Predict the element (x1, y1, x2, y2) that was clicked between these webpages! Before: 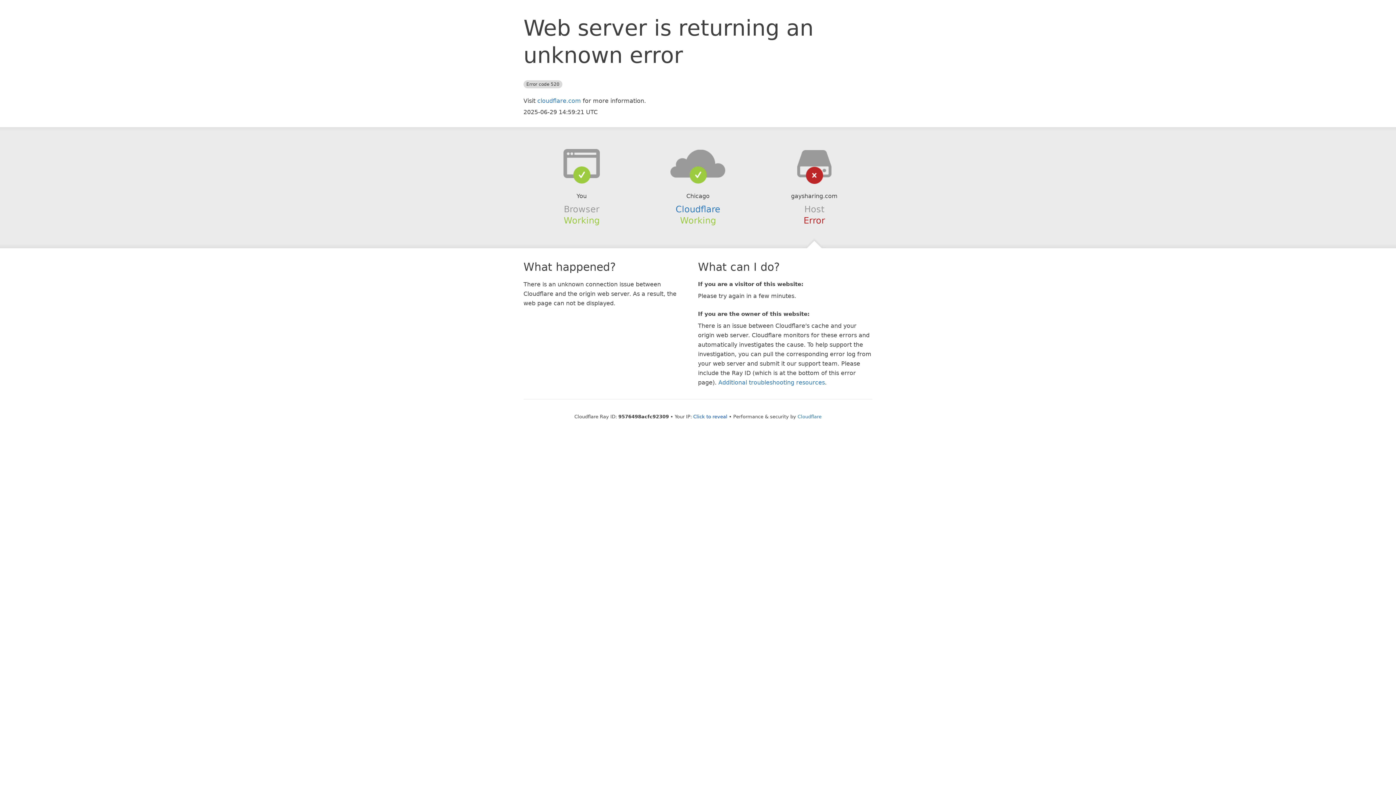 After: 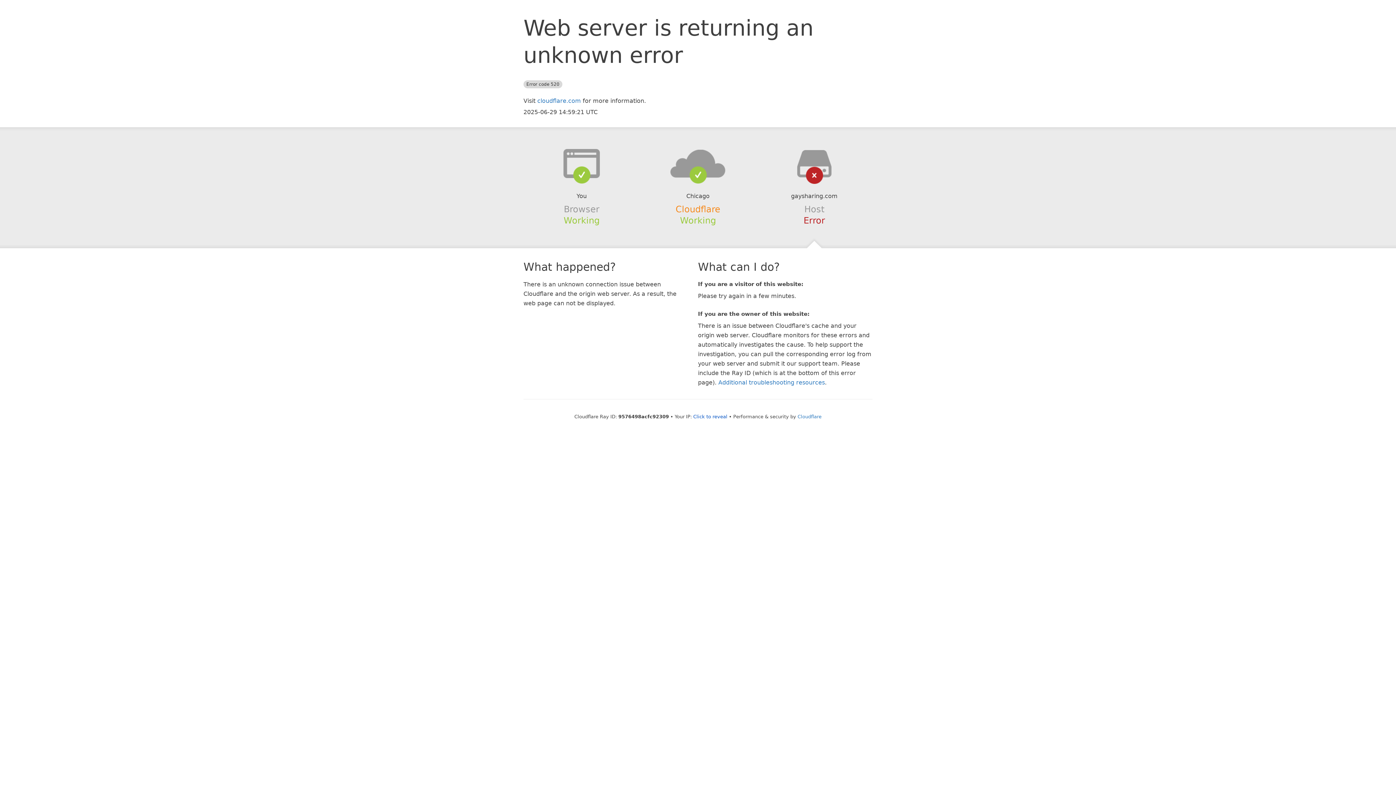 Action: bbox: (675, 204, 720, 214) label: Cloudflare